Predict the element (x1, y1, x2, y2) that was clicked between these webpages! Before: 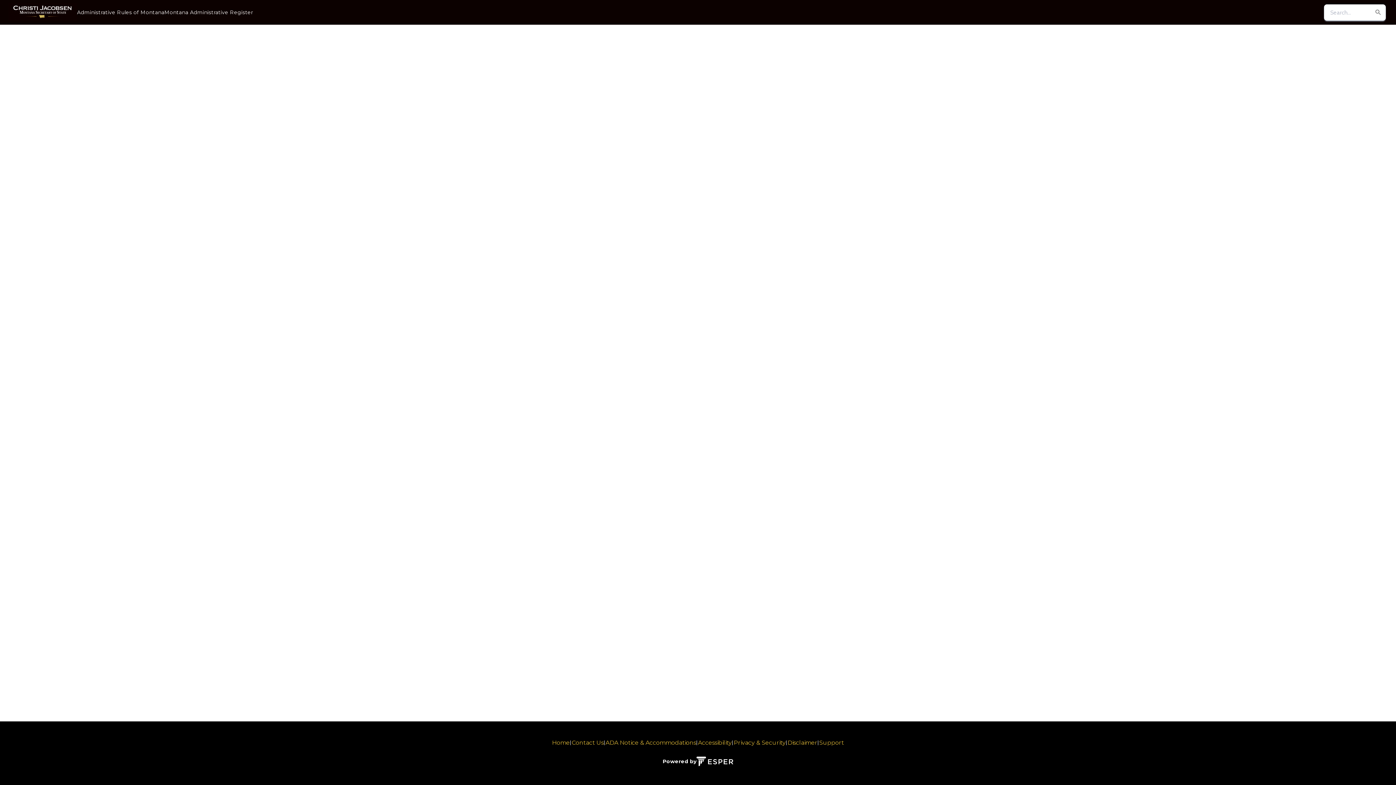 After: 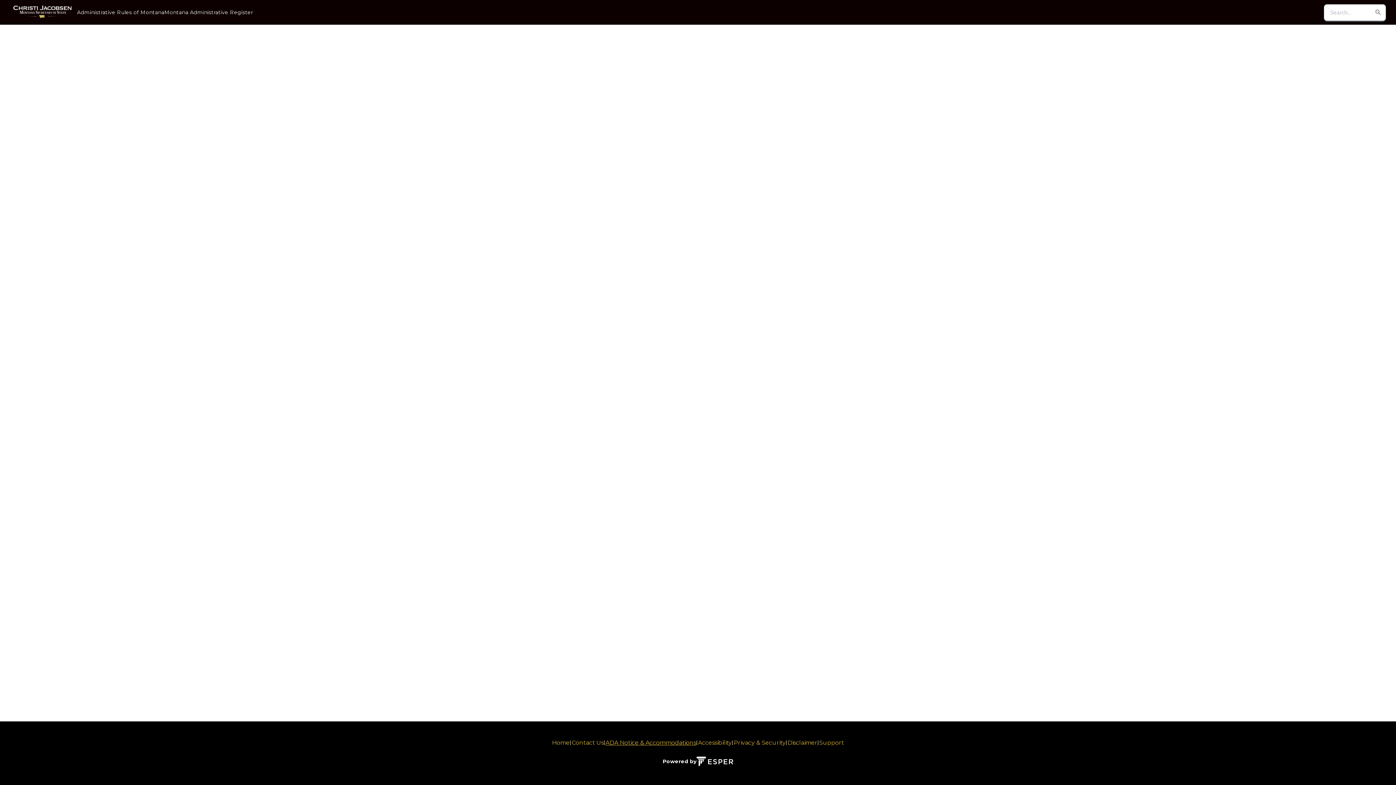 Action: bbox: (605, 739, 696, 746) label: ADA Notice & Accommodations